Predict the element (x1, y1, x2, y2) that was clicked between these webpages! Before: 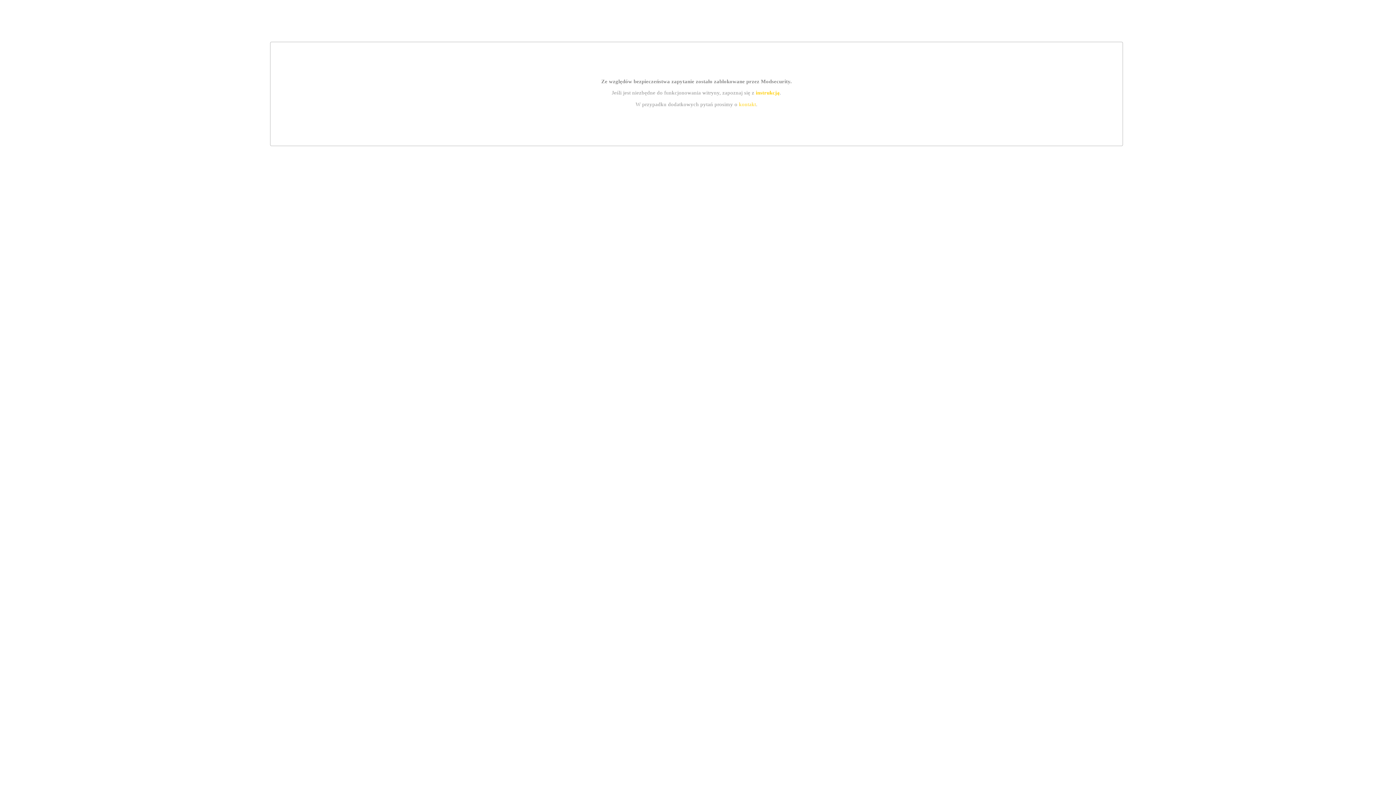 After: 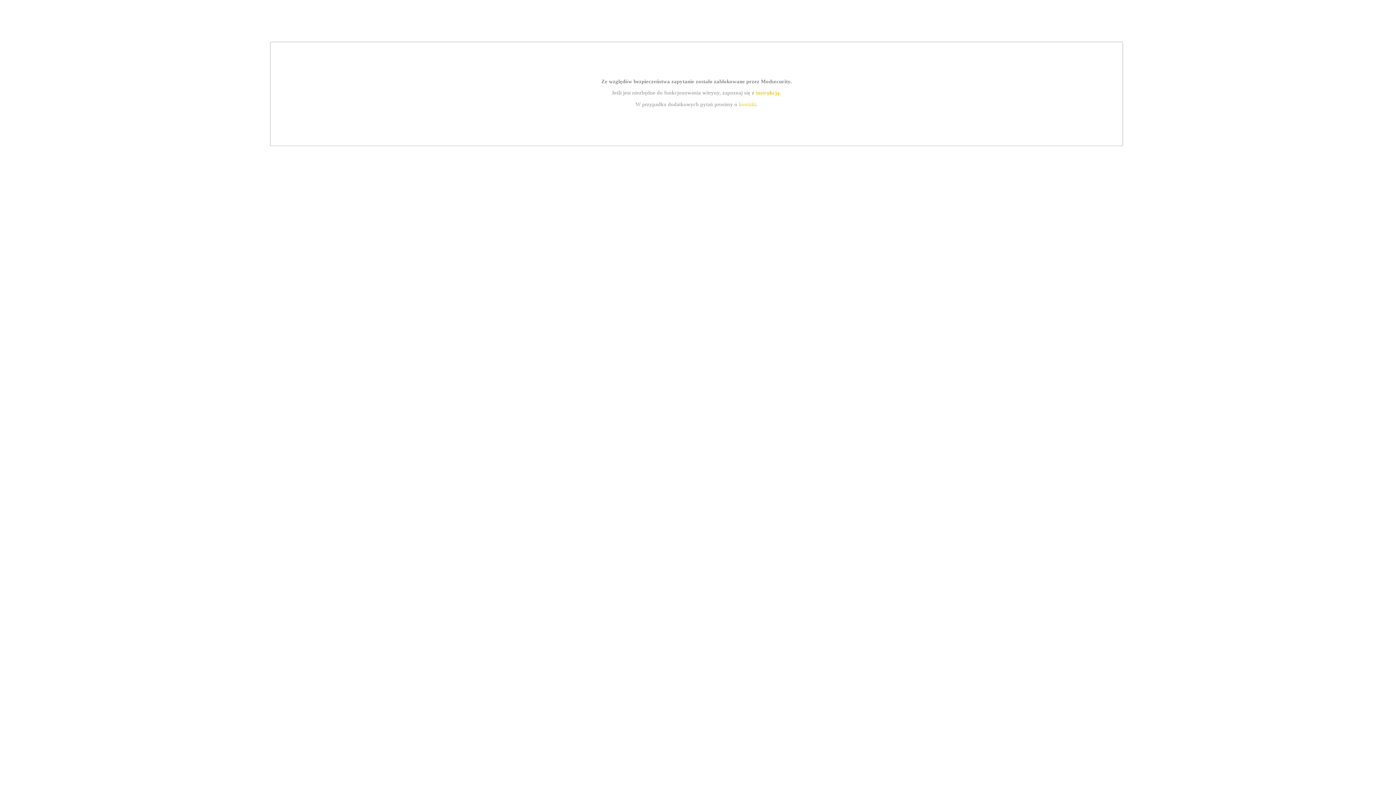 Action: label: kontakt bbox: (739, 101, 756, 107)